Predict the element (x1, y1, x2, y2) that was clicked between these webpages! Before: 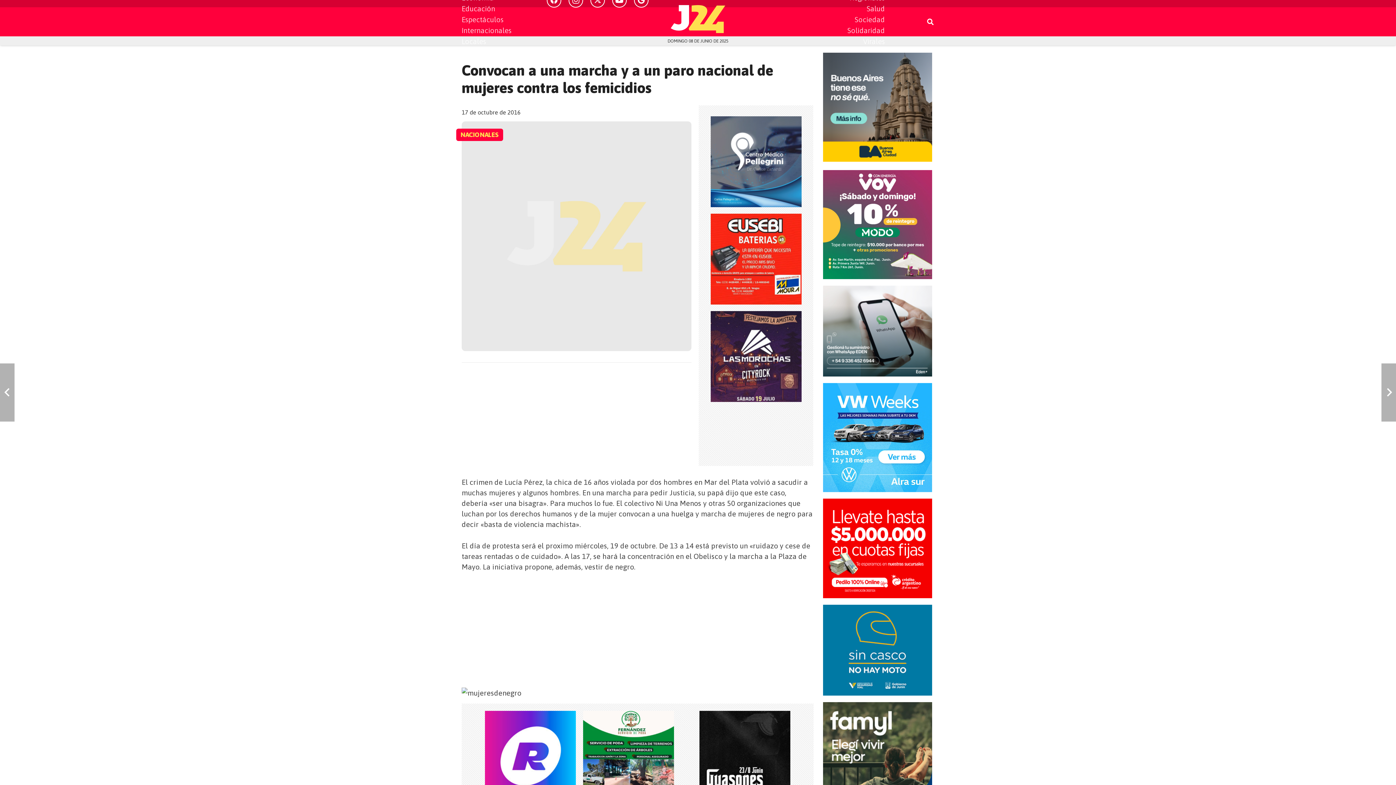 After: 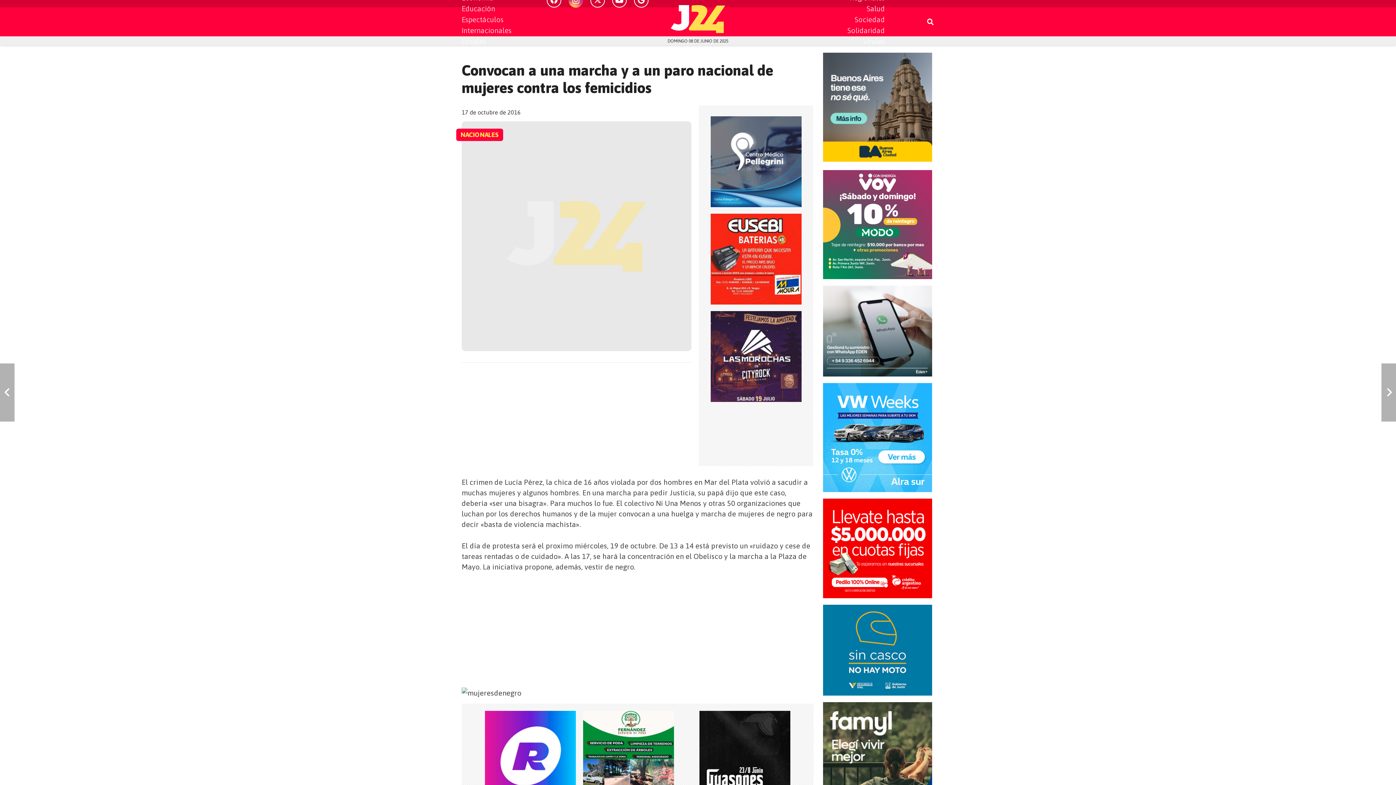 Action: label: Instagram bbox: (568, -6, 583, 7)